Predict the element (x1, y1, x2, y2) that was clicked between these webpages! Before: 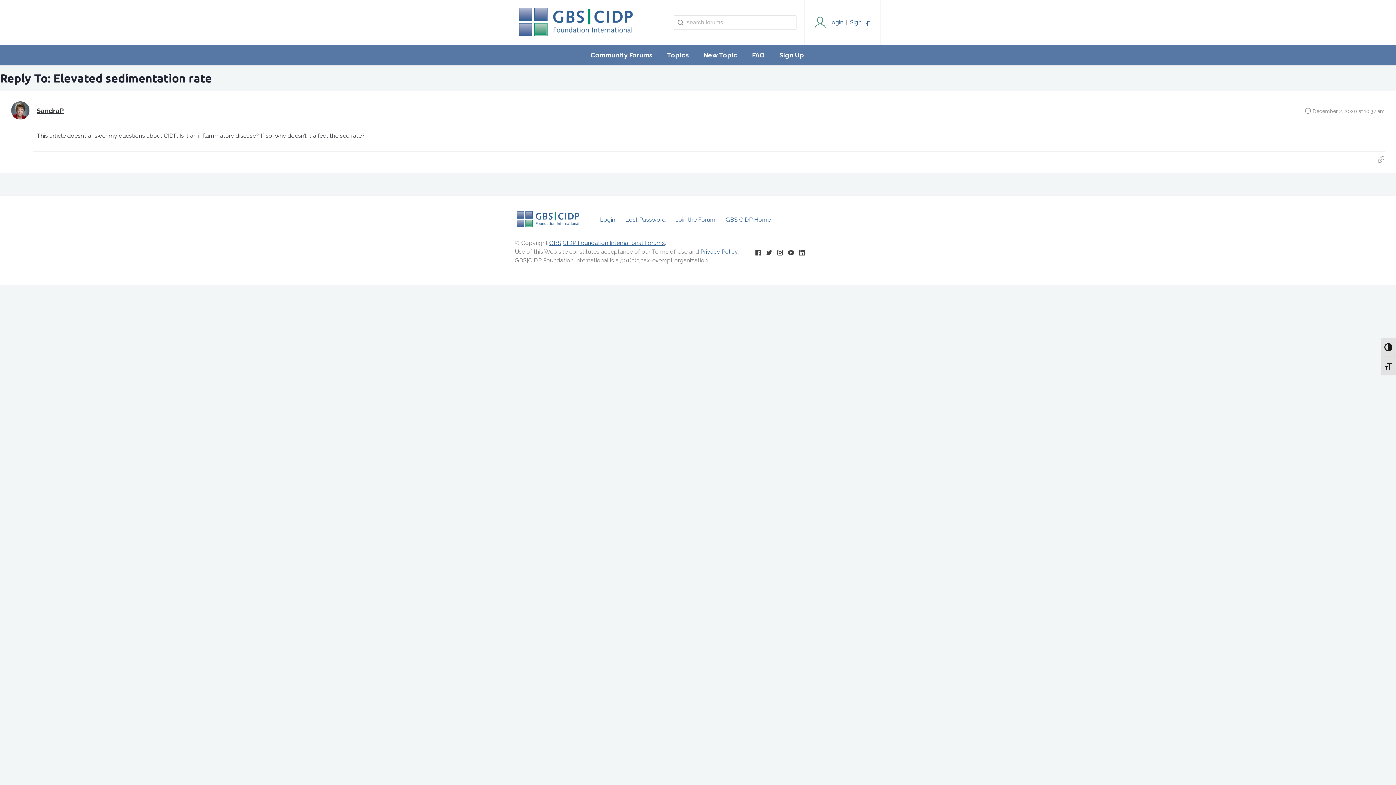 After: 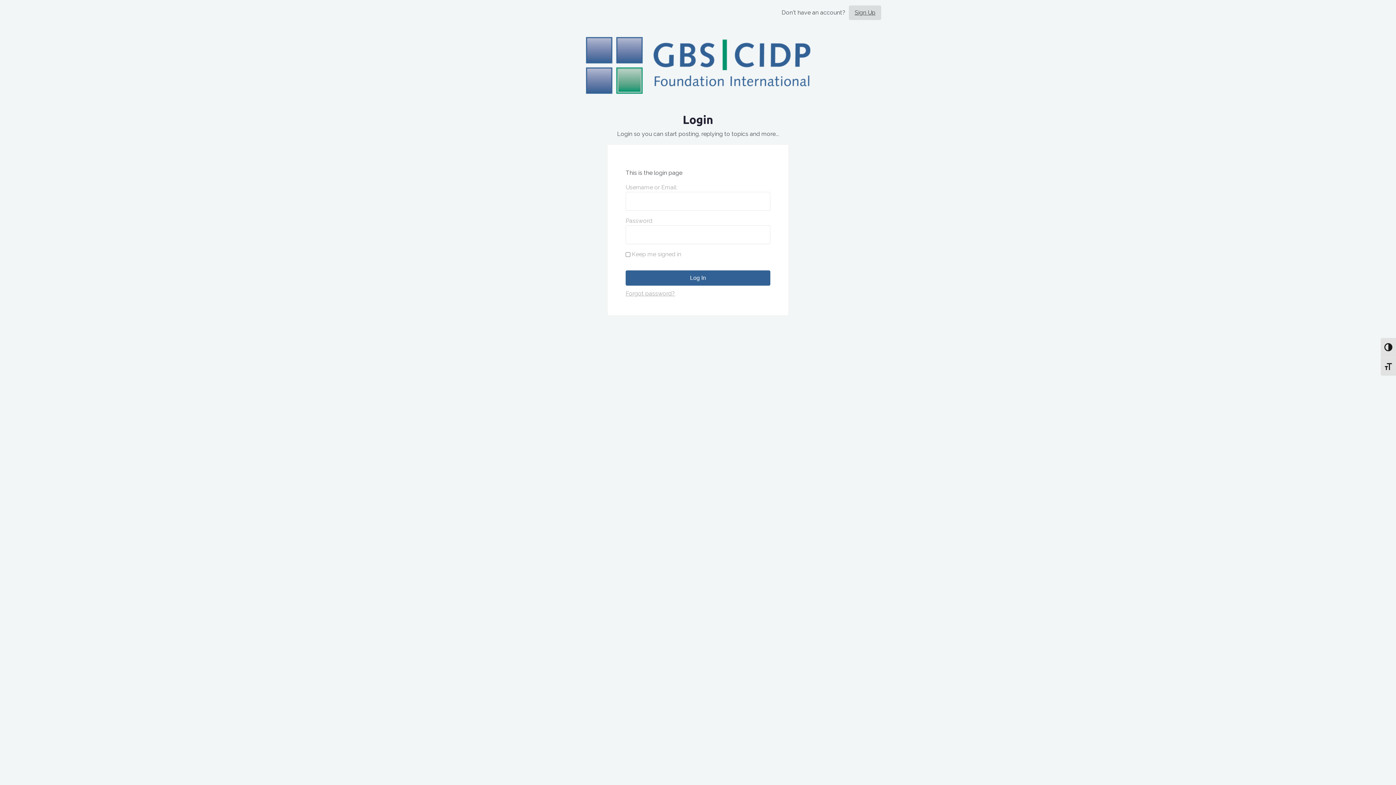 Action: bbox: (596, 213, 619, 226) label: Login